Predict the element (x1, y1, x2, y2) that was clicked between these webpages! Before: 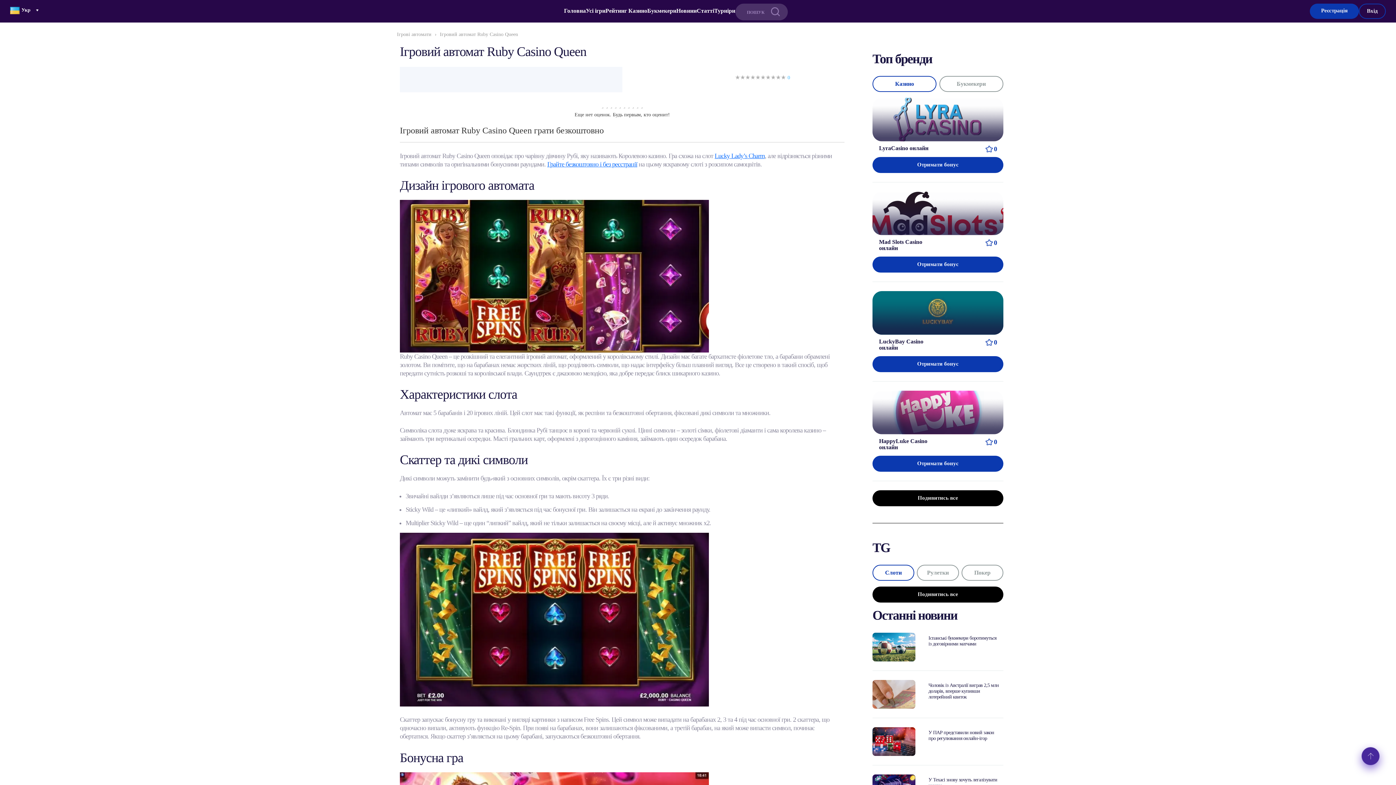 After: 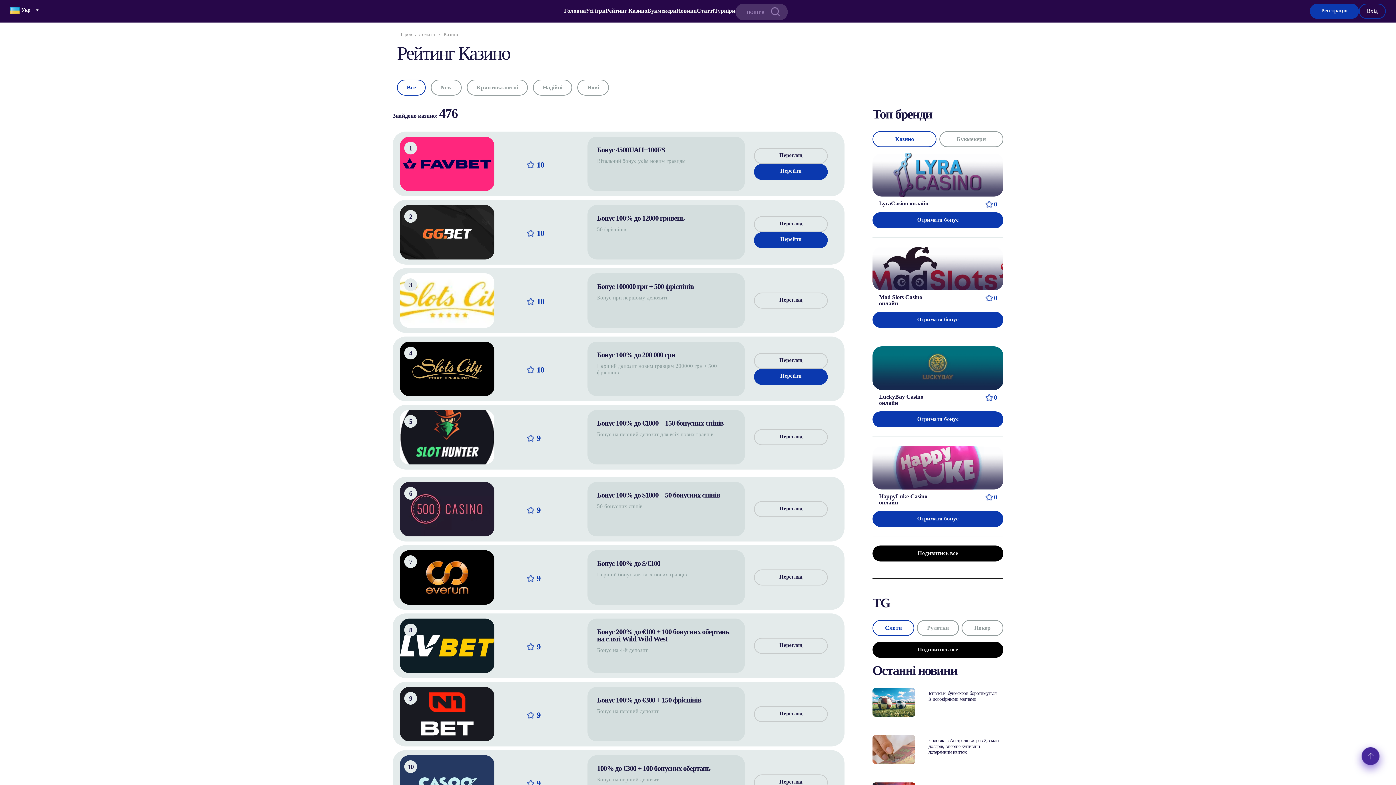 Action: label: Рейтинг Казино bbox: (605, 7, 647, 13)